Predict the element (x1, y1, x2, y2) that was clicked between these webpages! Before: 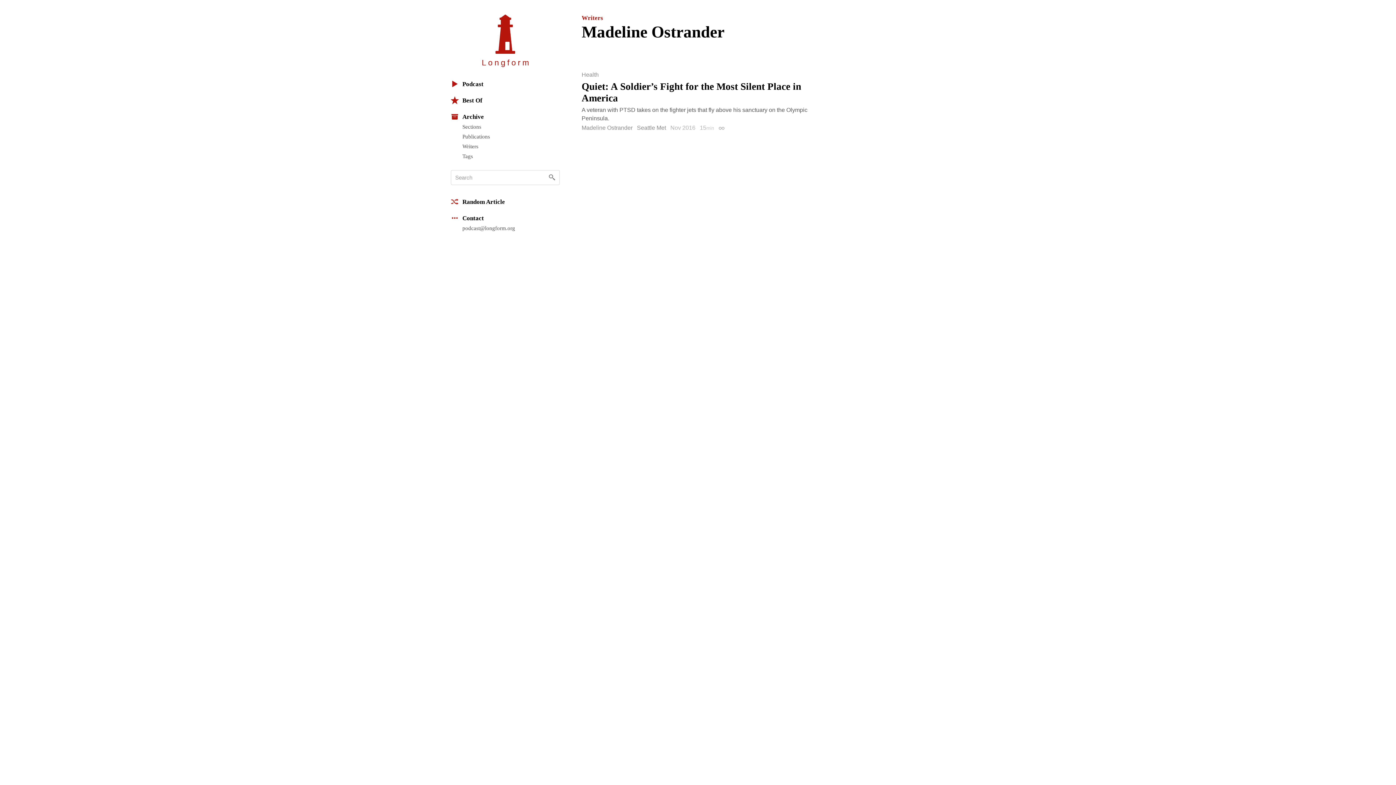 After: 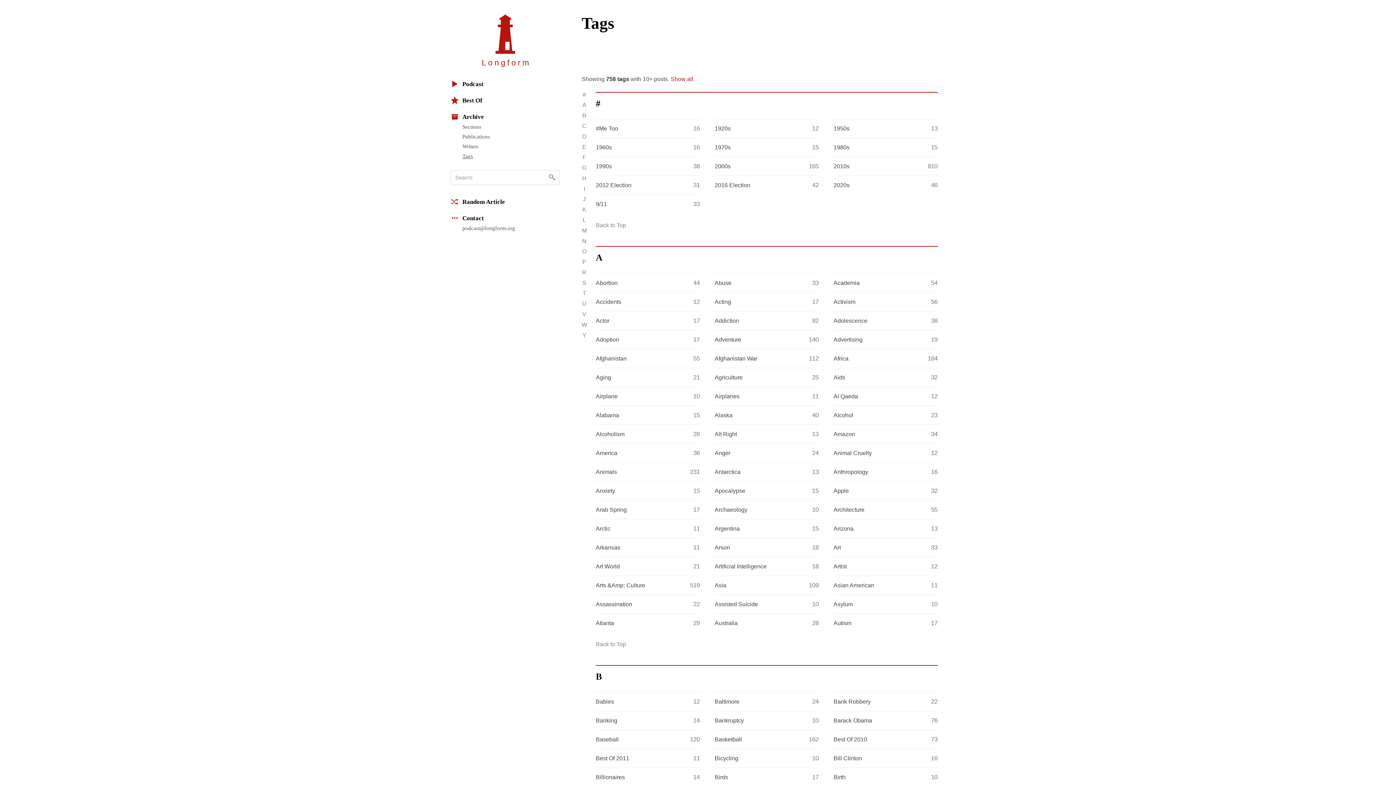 Action: bbox: (462, 151, 560, 161) label: Tags